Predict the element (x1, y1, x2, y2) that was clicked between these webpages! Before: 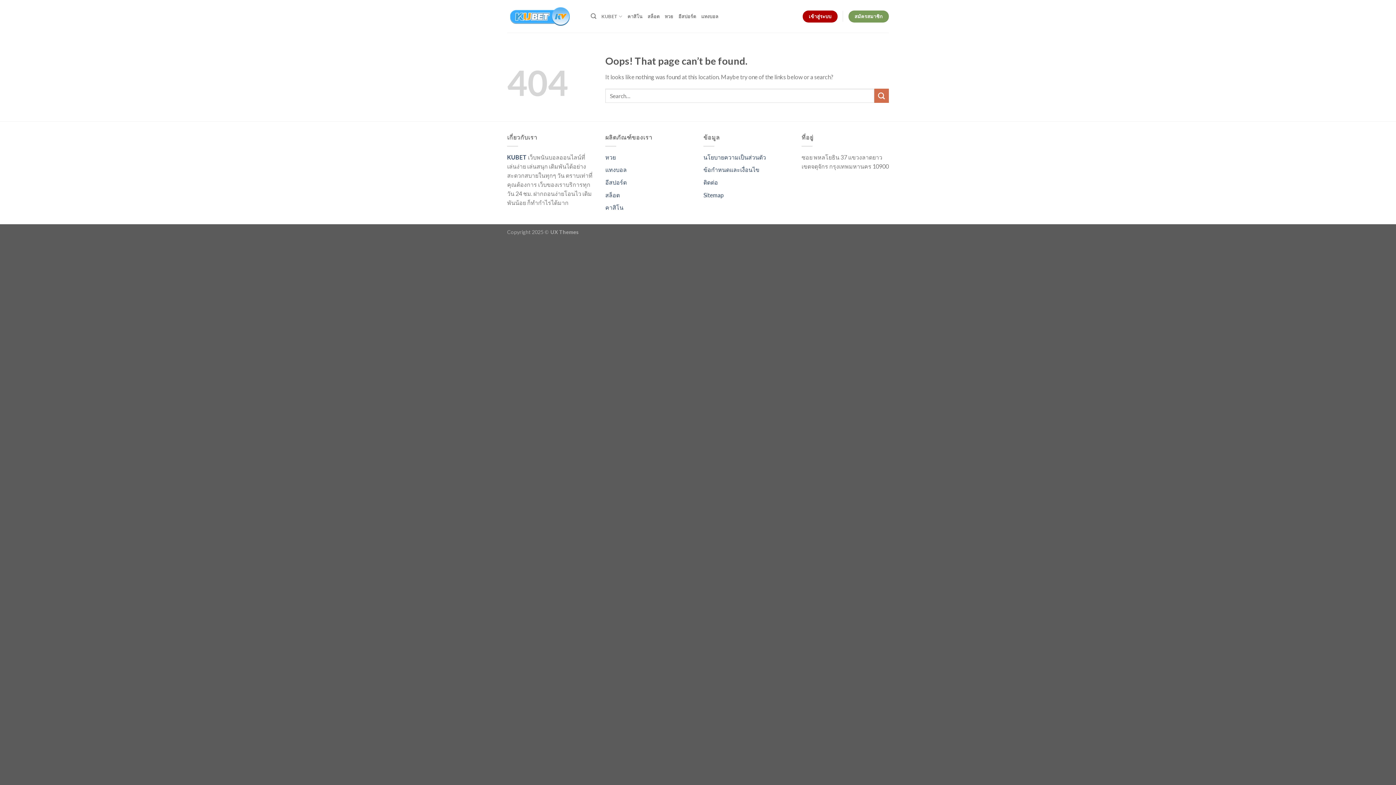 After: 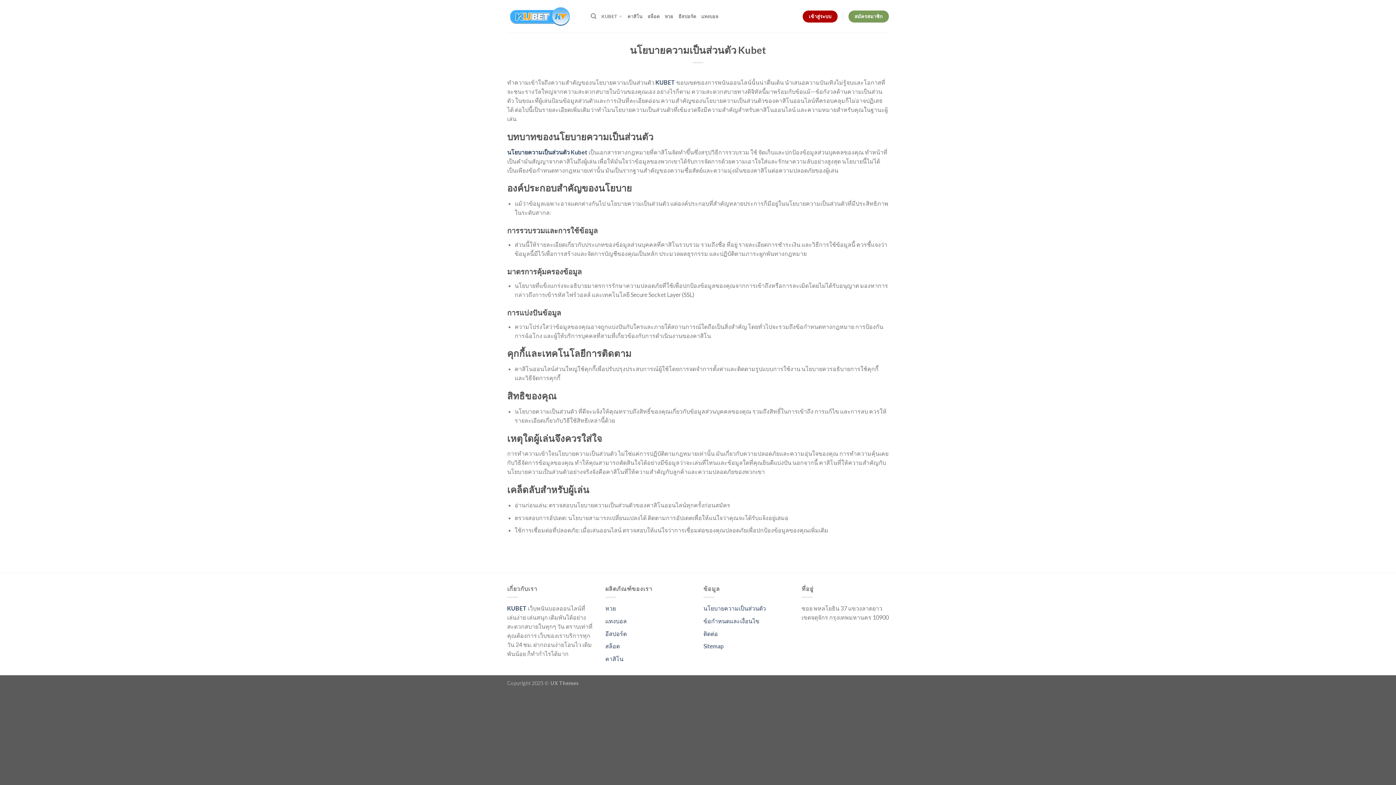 Action: bbox: (703, 153, 766, 160) label: นโยบายความเป็นส่วนตัว